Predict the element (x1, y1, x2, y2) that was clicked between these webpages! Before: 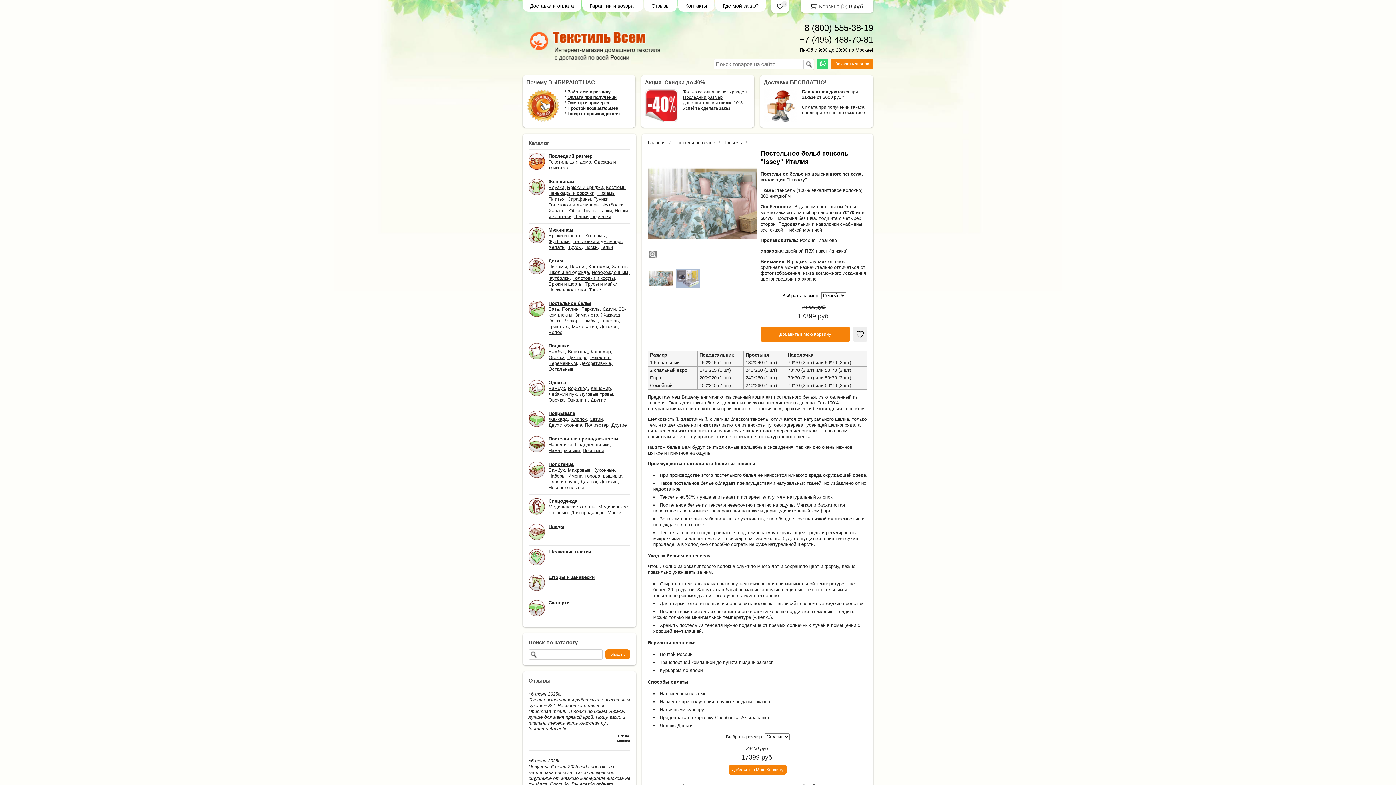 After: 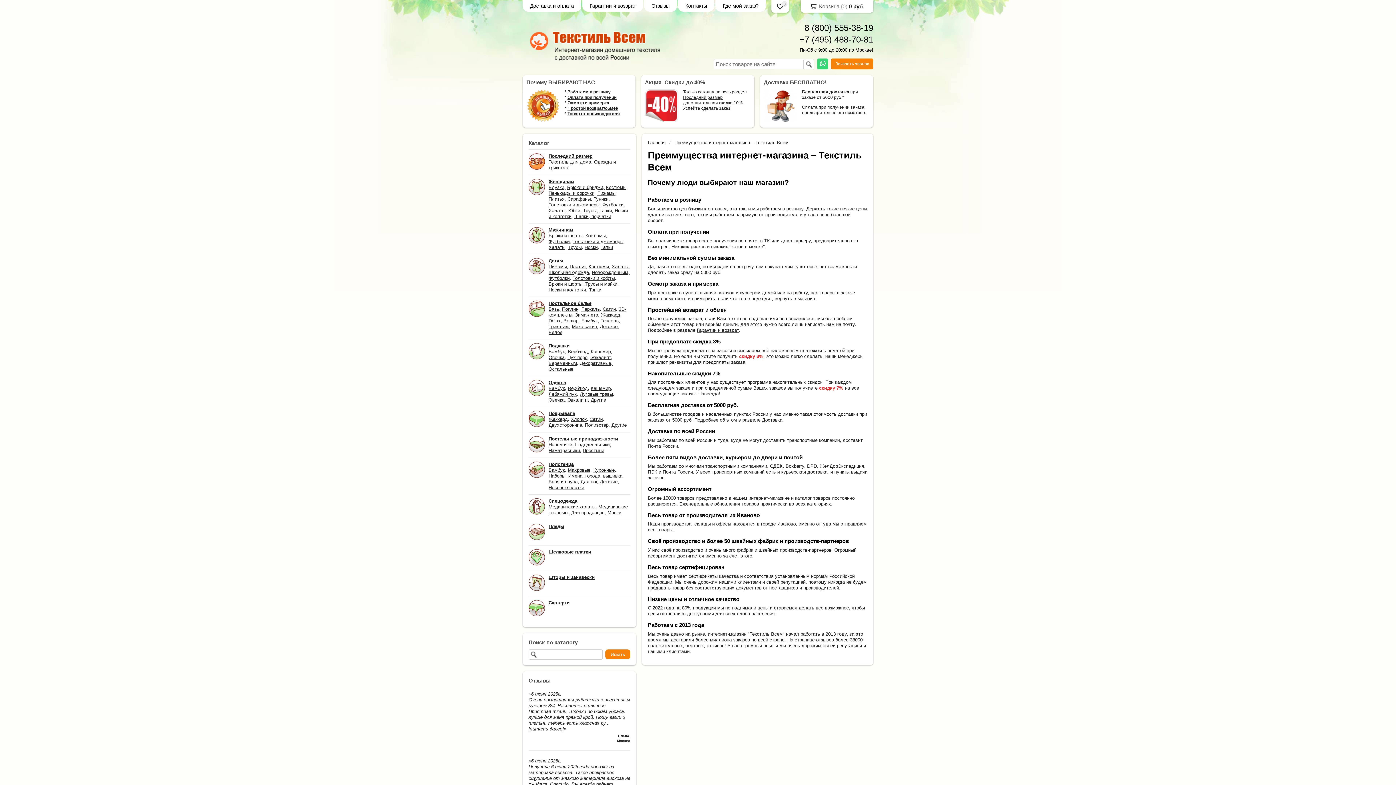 Action: label: Работаем в розницу bbox: (567, 89, 610, 94)